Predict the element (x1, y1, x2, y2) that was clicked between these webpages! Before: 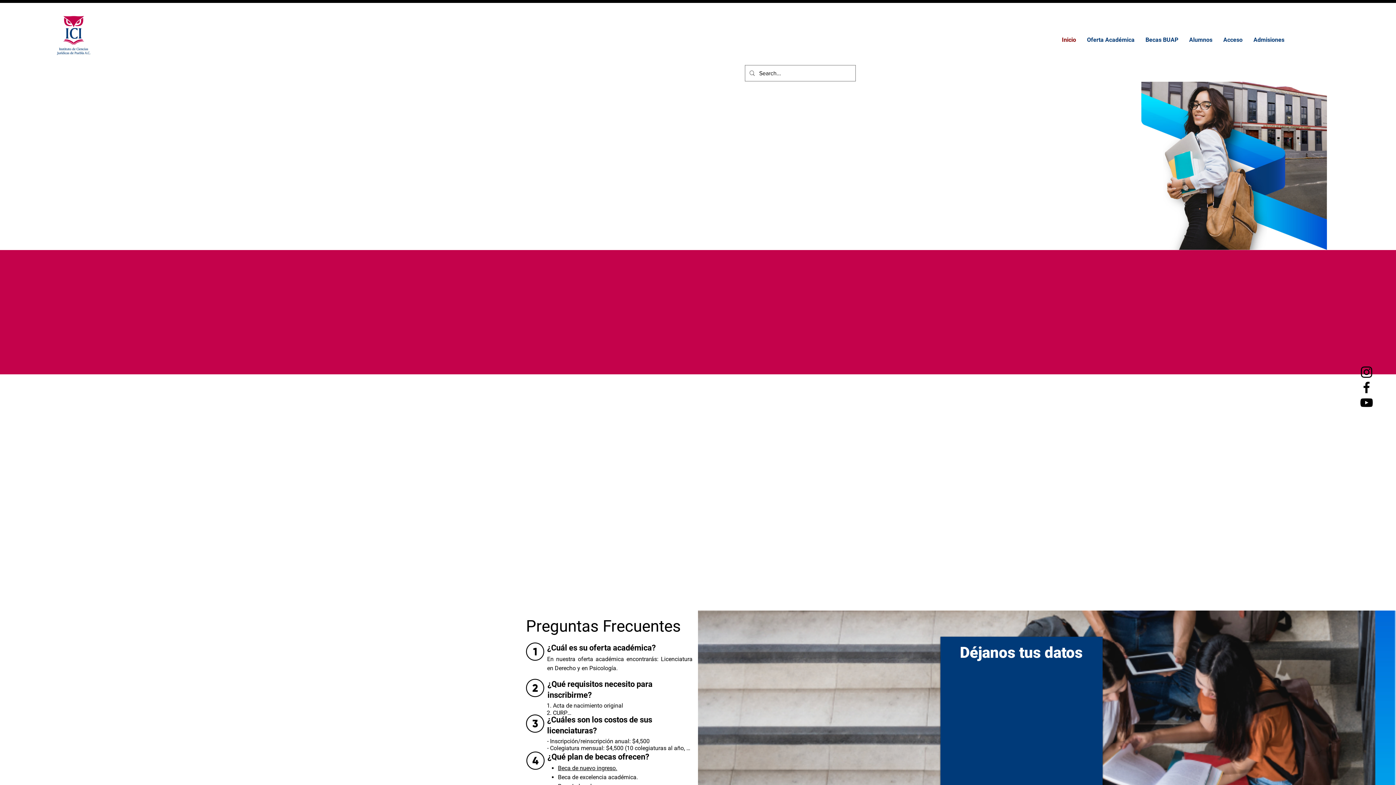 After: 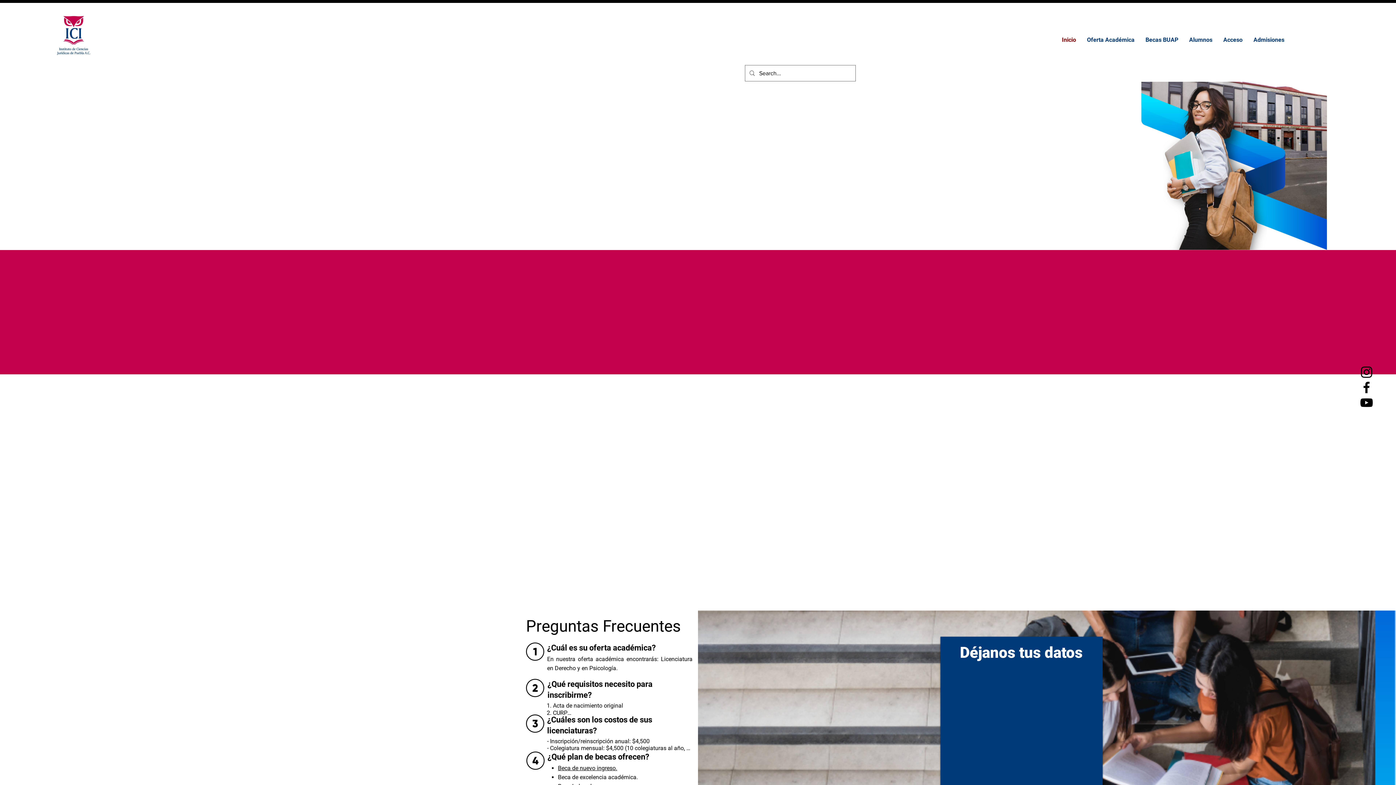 Action: label: Instagram bbox: (1359, 364, 1374, 380)